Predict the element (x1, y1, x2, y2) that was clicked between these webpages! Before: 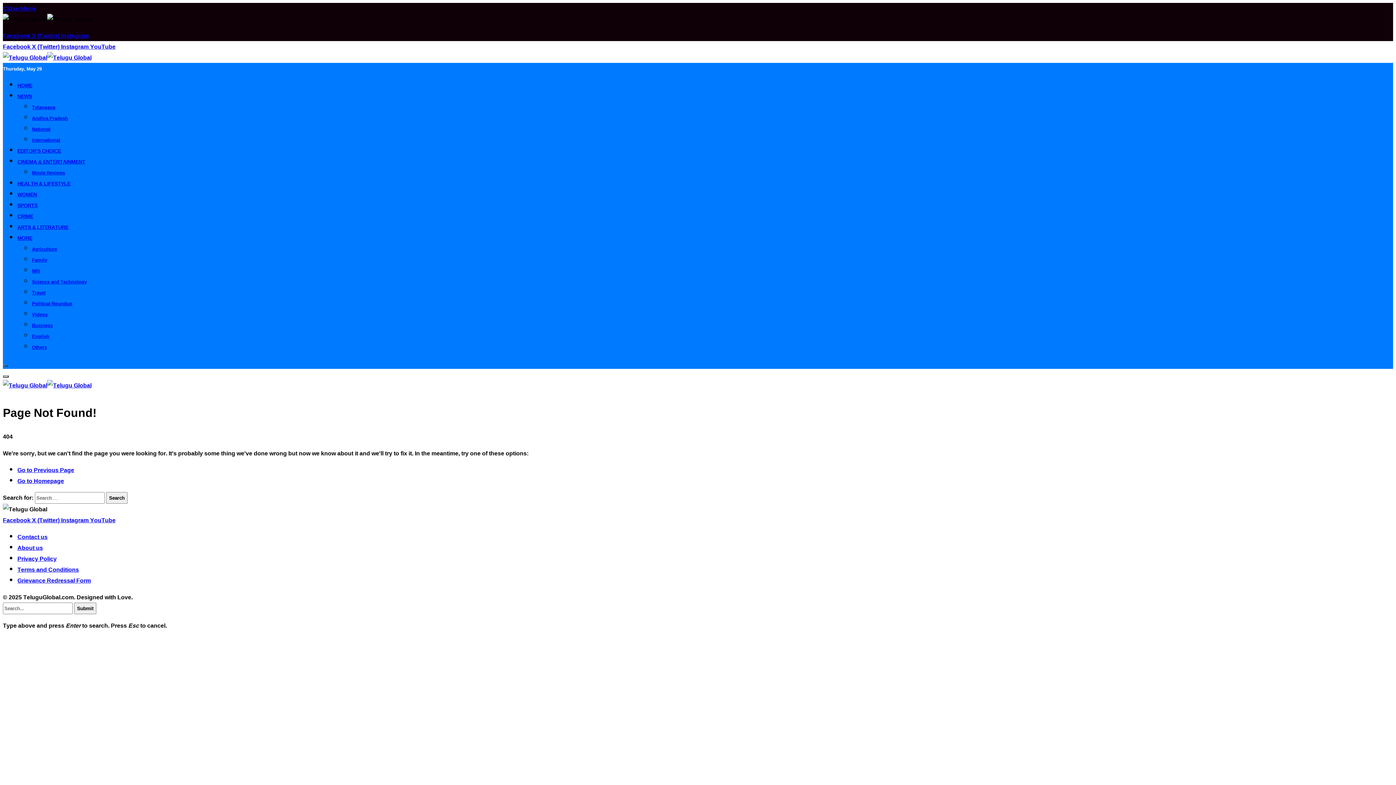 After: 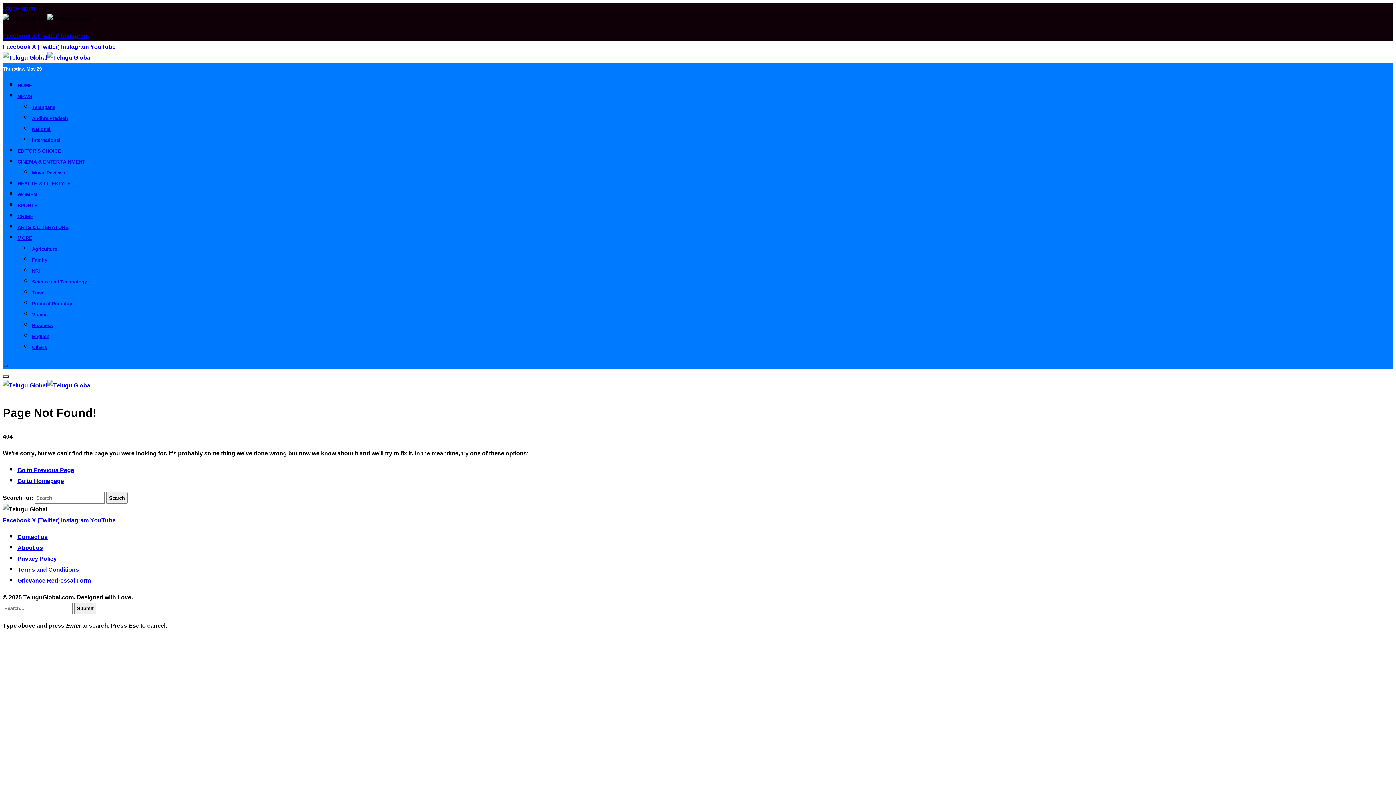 Action: label: Instagram  bbox: (61, 41, 90, 52)